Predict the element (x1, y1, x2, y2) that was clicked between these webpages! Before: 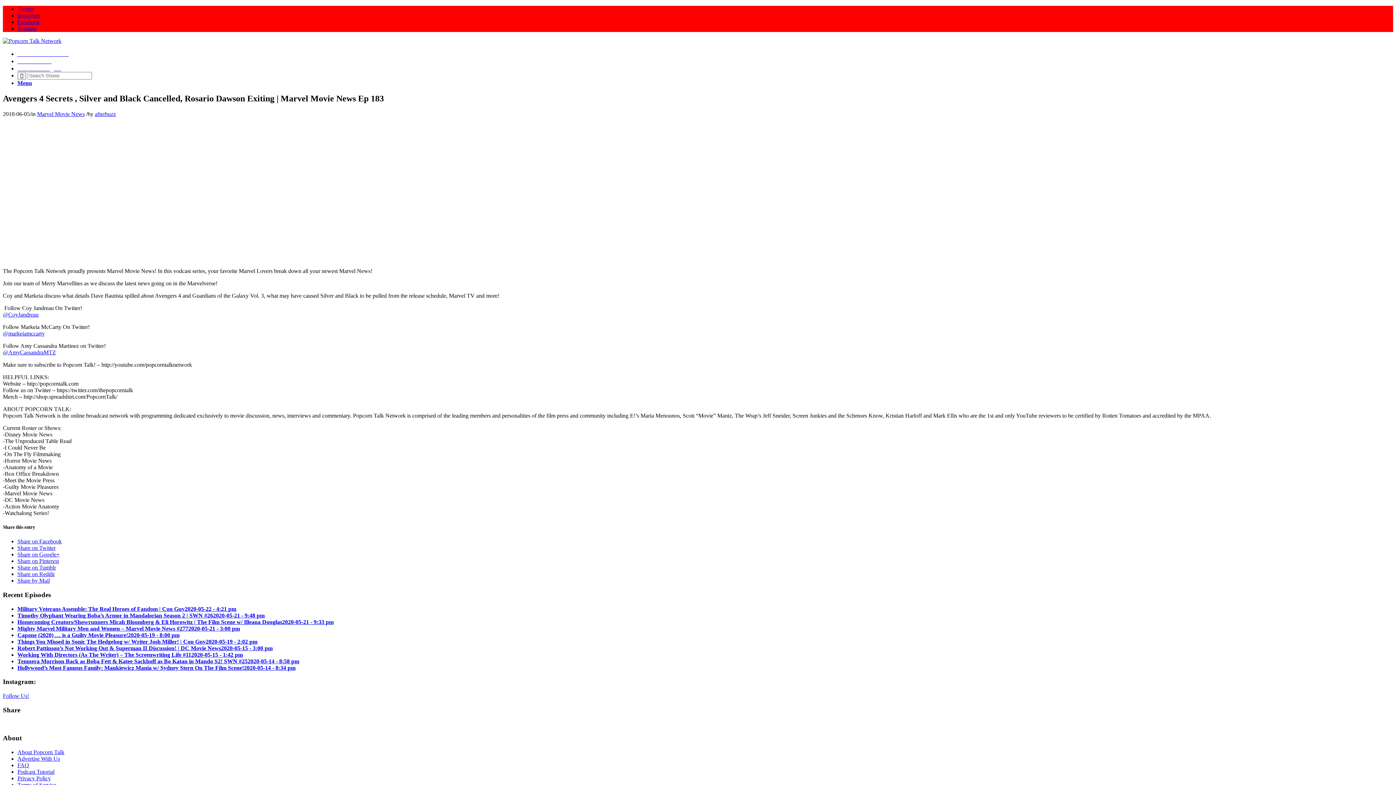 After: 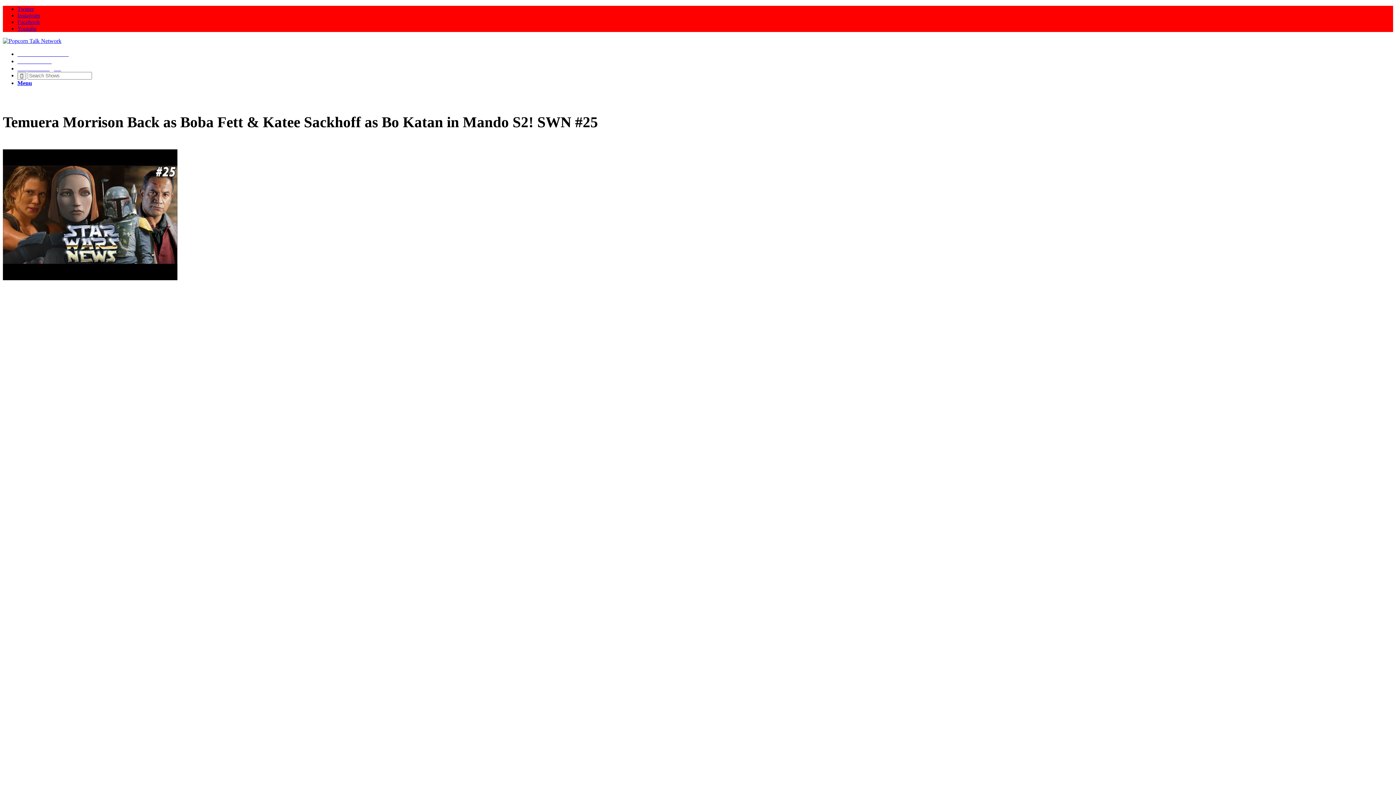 Action: label: Temuera Morrison Back as Boba Fett & Katee Sackhoff as Bo Katan in Mando S2! SWN #252020-05-14 - 8:58 pm bbox: (17, 658, 299, 664)